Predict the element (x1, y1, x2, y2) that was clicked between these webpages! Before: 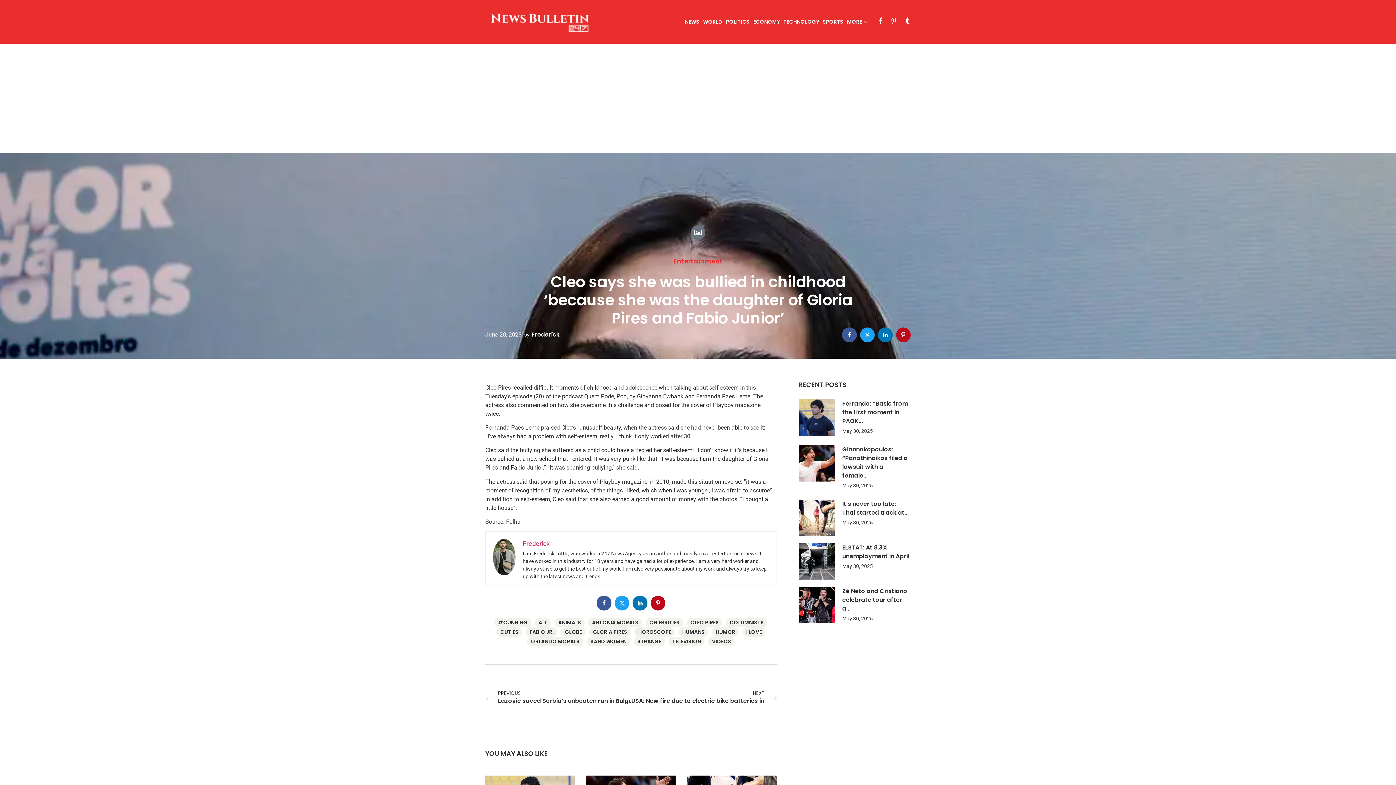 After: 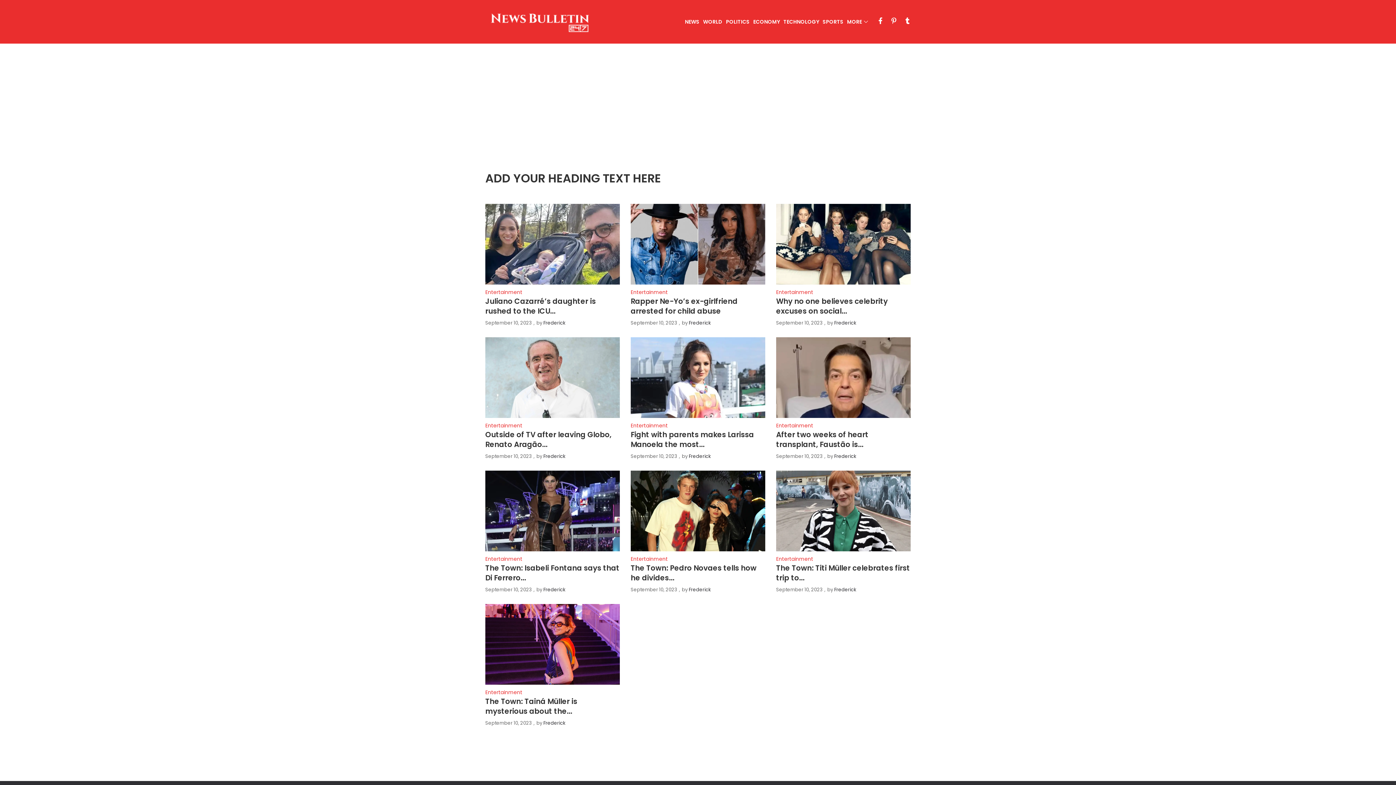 Action: bbox: (496, 627, 522, 637) label: CUTIES